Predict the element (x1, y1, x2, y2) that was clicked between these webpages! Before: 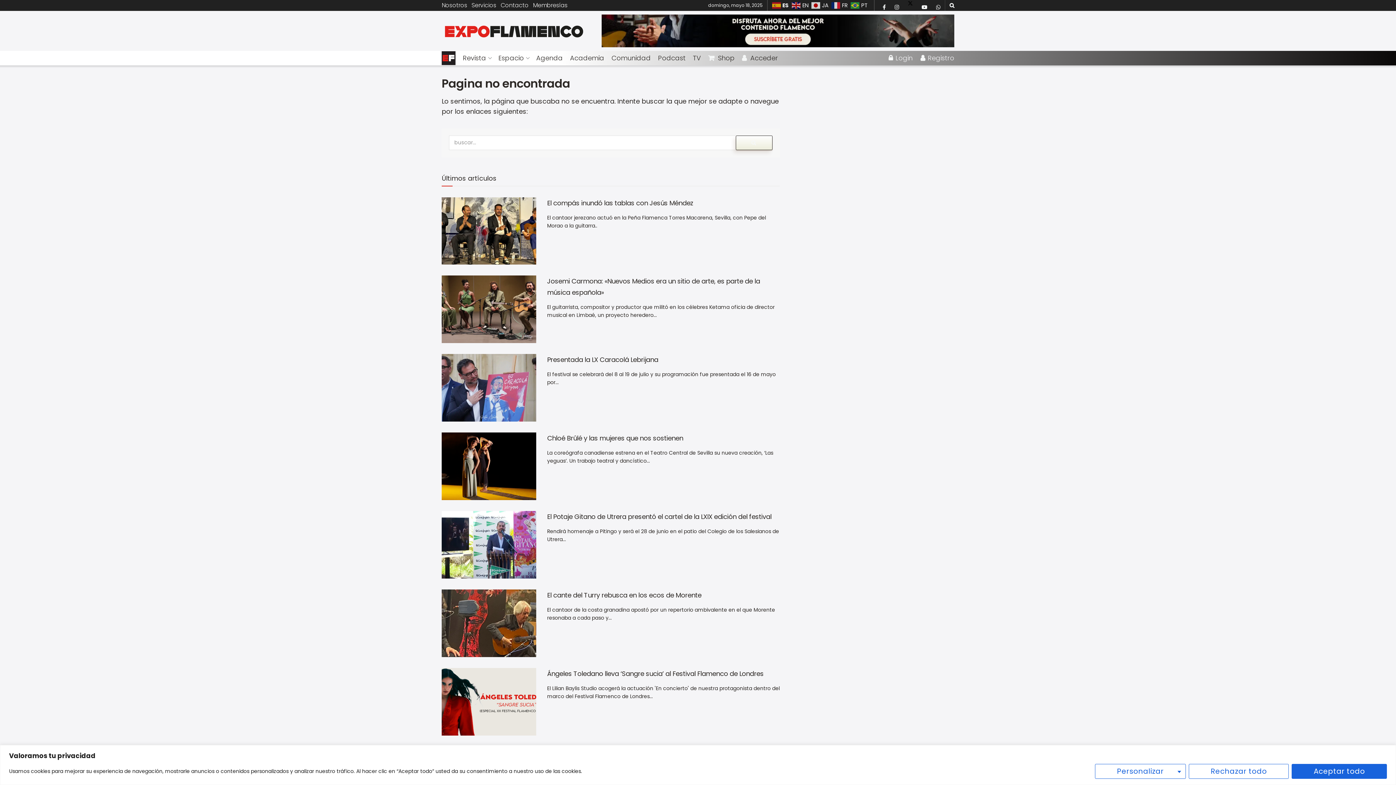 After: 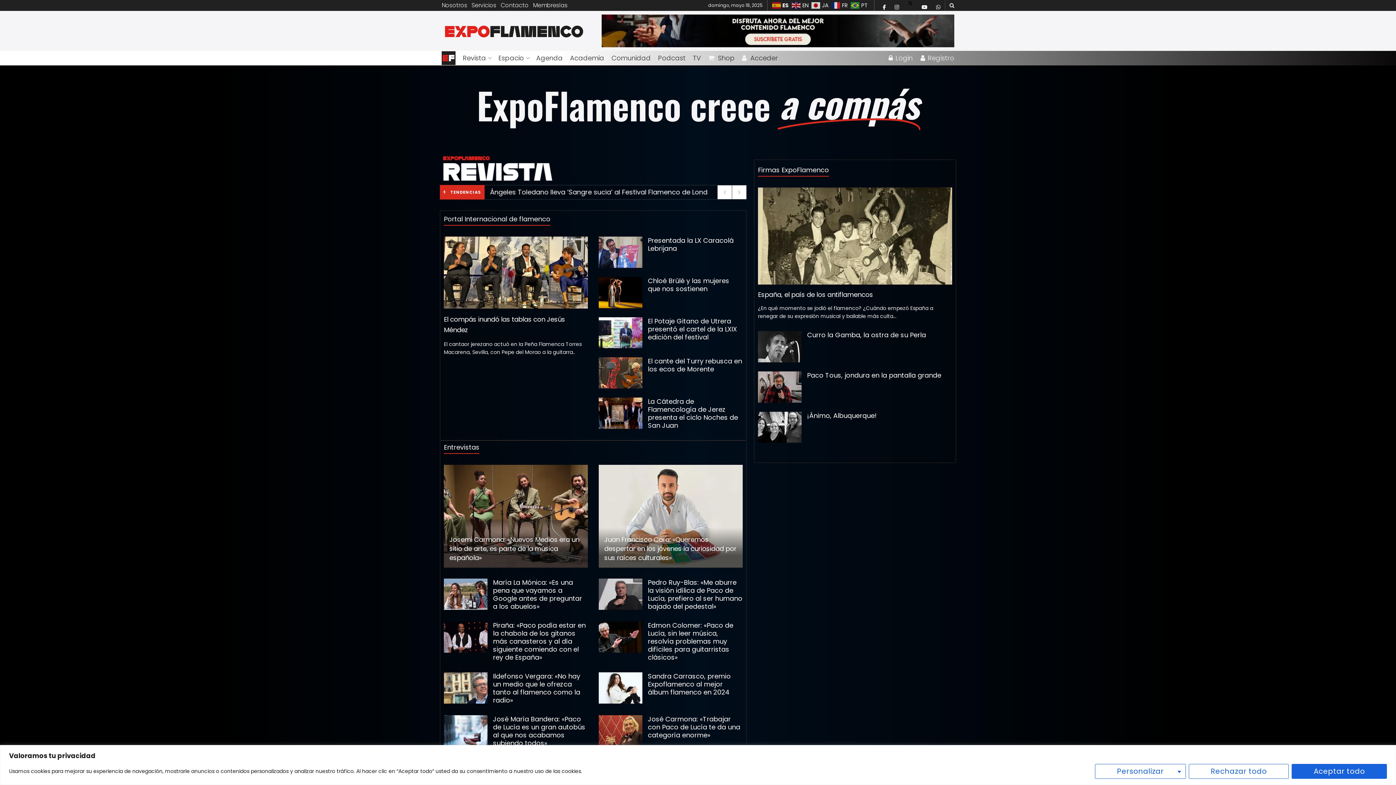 Action: label: Visit Homepage bbox: (441, 14, 585, 47)